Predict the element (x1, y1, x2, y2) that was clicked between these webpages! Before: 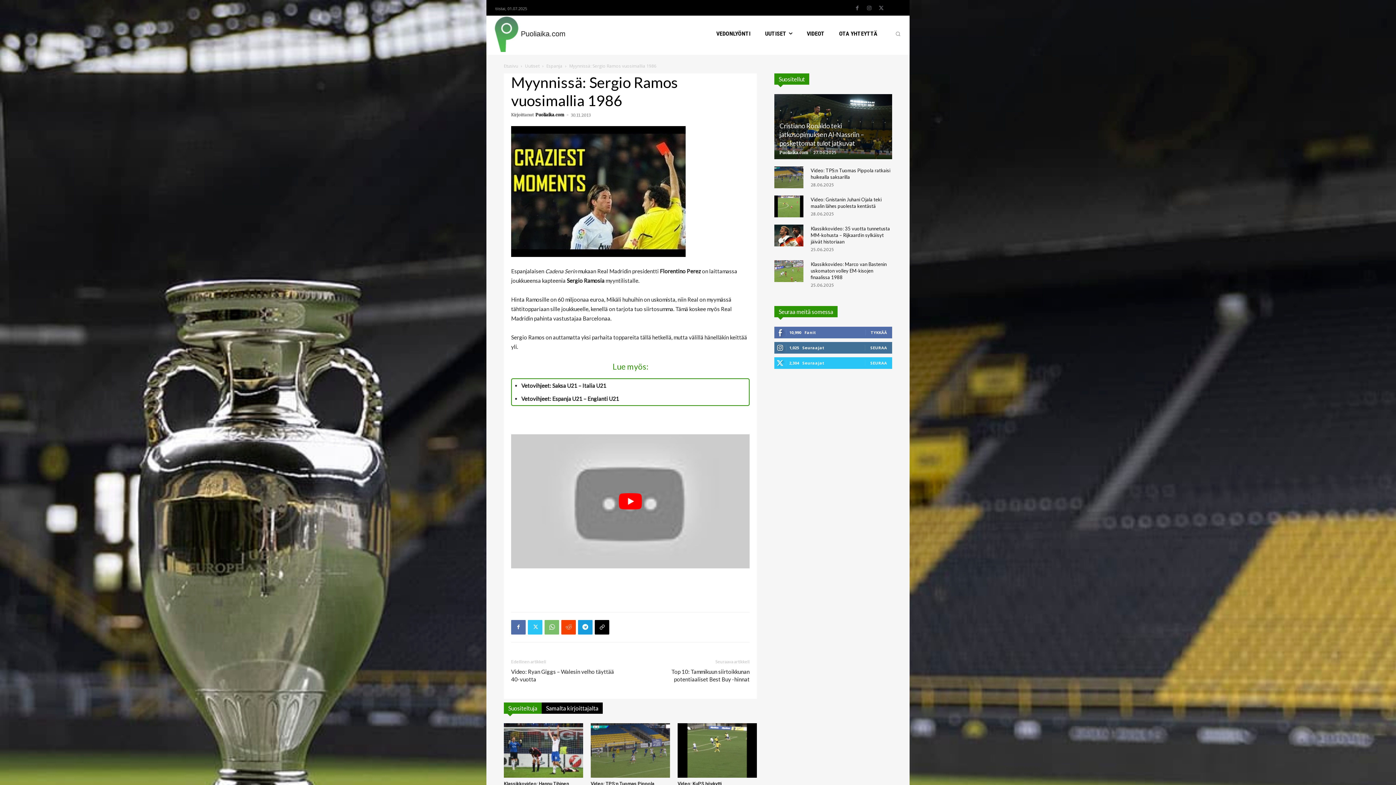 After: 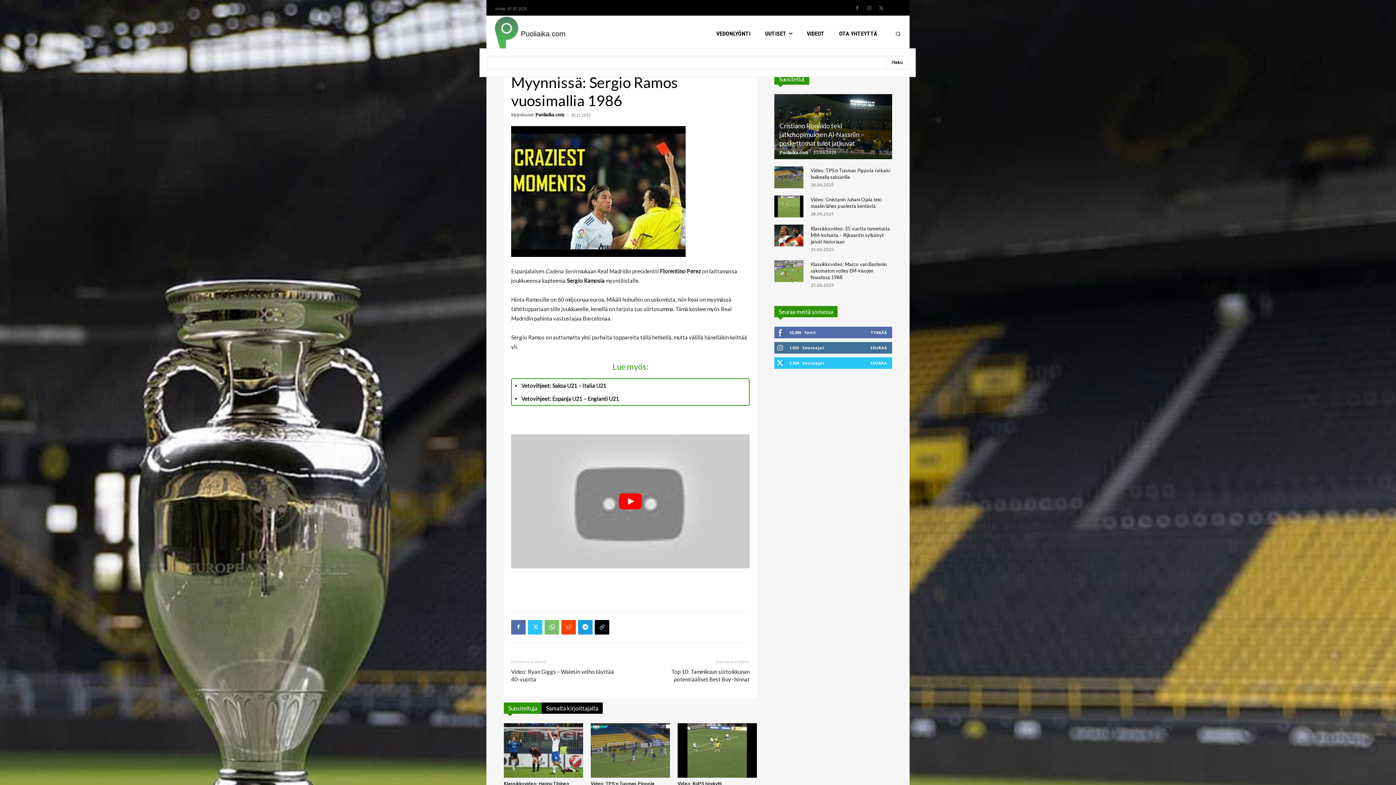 Action: bbox: (892, 27, 904, 39) label: Search